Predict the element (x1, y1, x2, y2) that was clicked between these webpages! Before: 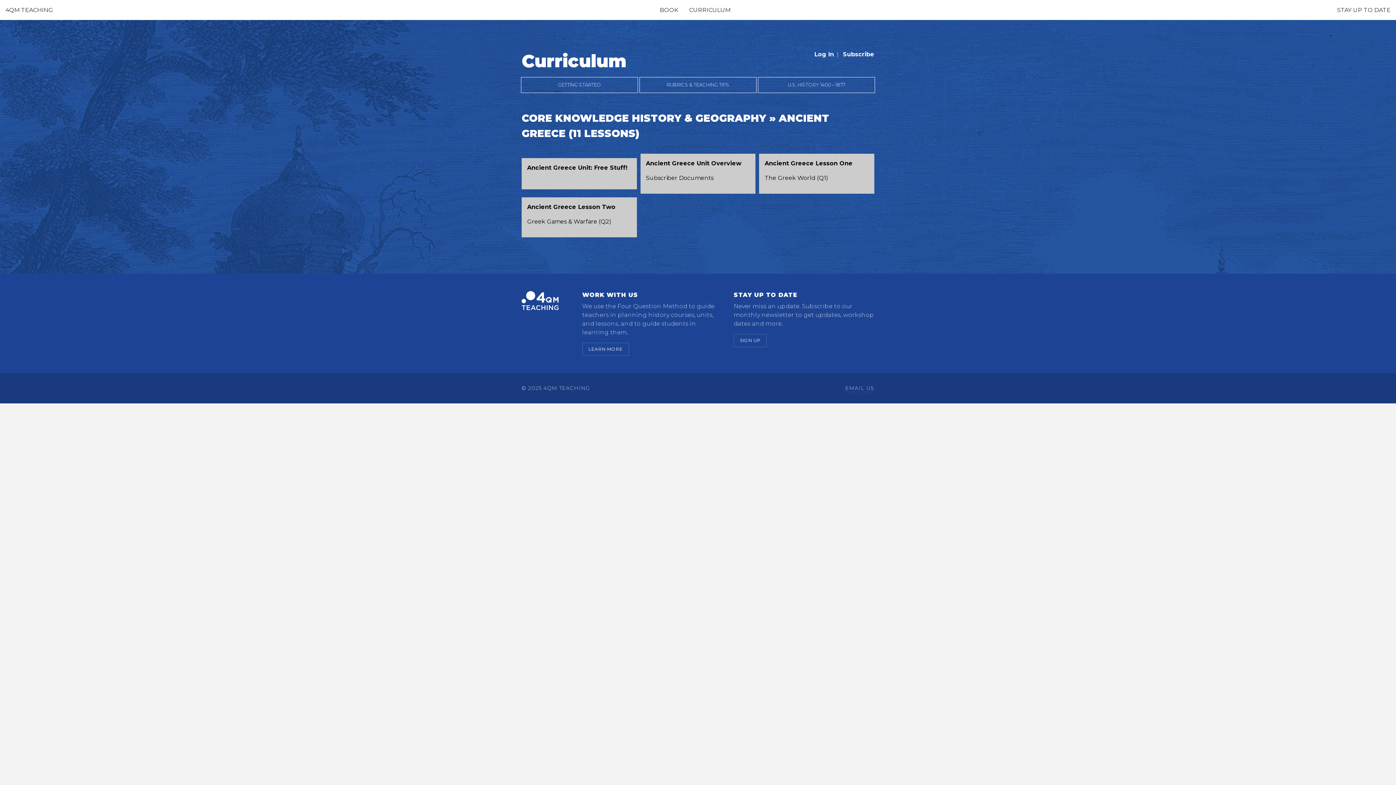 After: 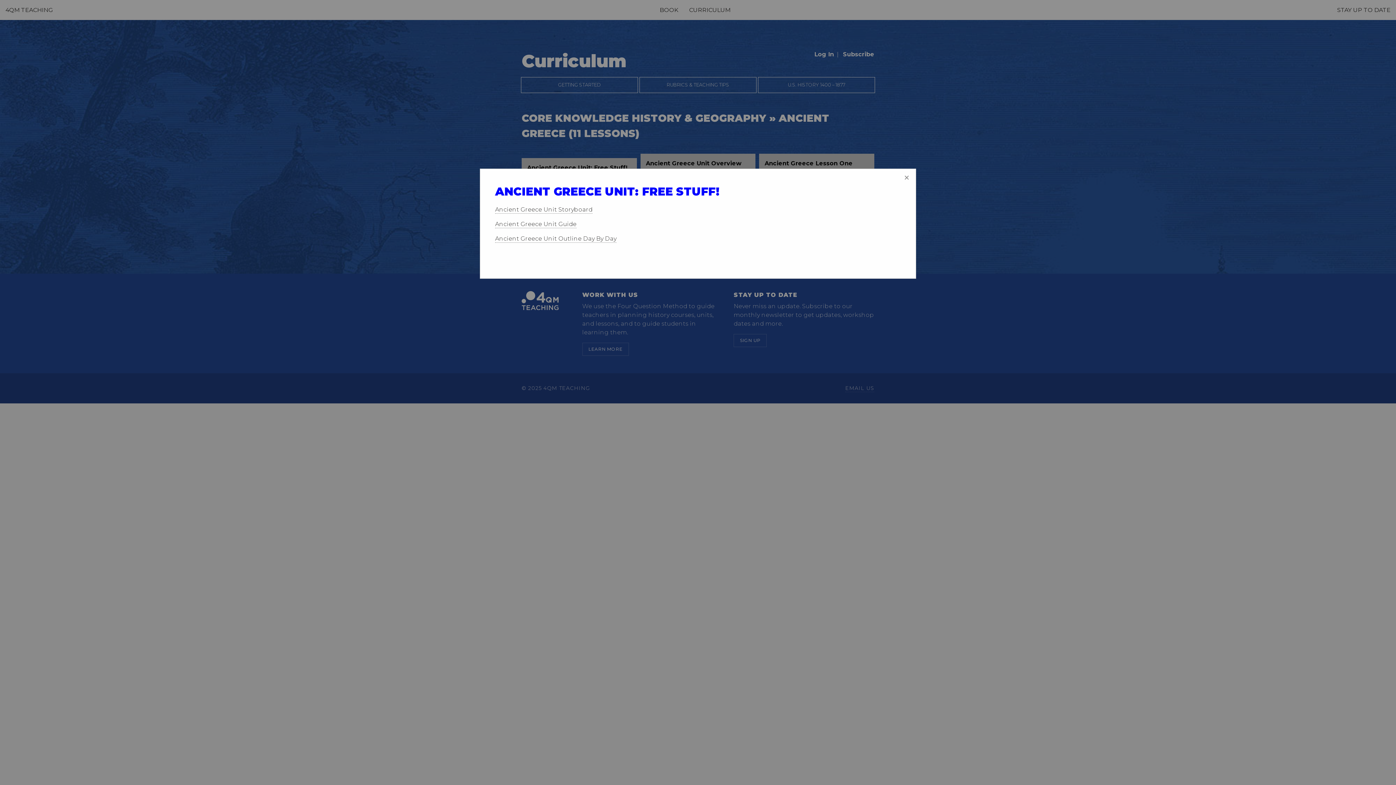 Action: bbox: (520, 151, 638, 195) label: Ancient Greece Unit: Free Stuff!